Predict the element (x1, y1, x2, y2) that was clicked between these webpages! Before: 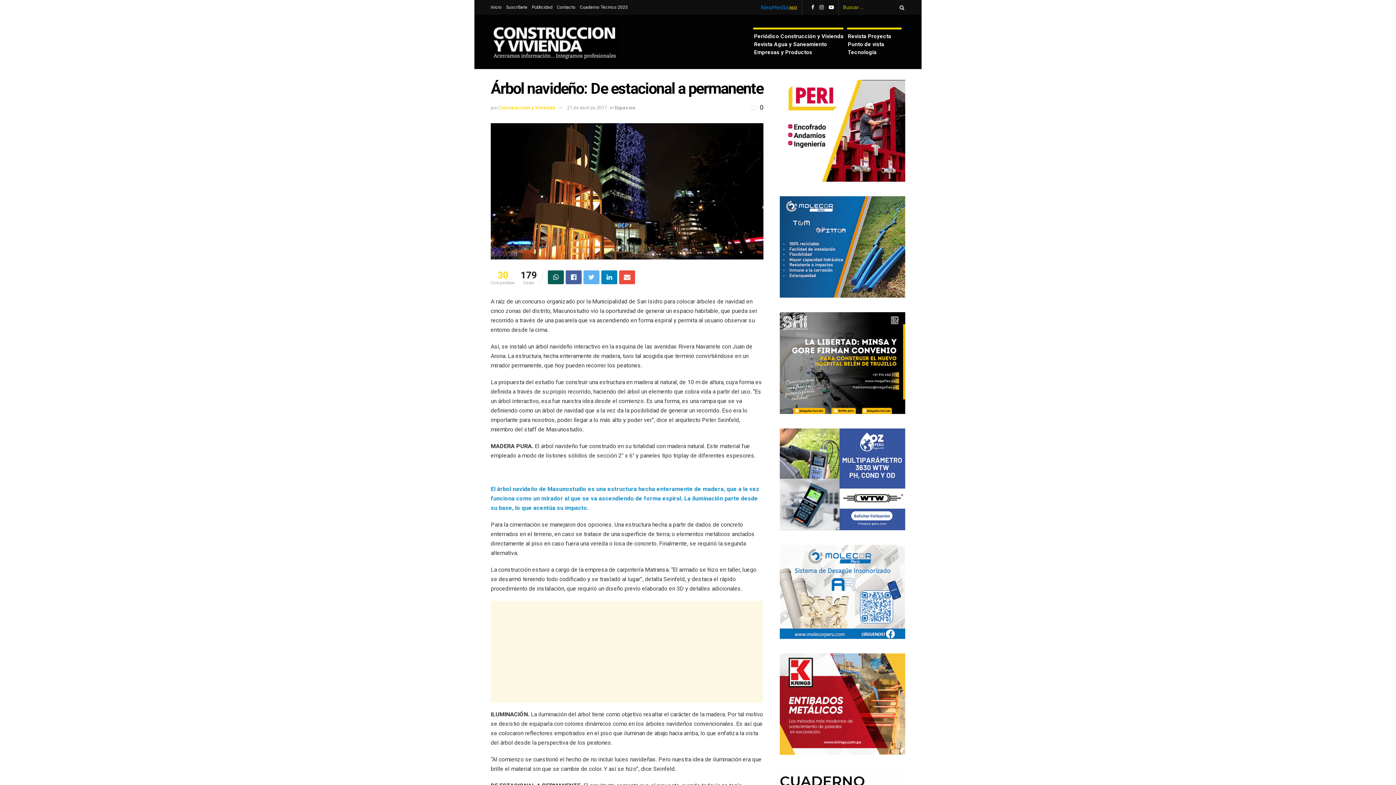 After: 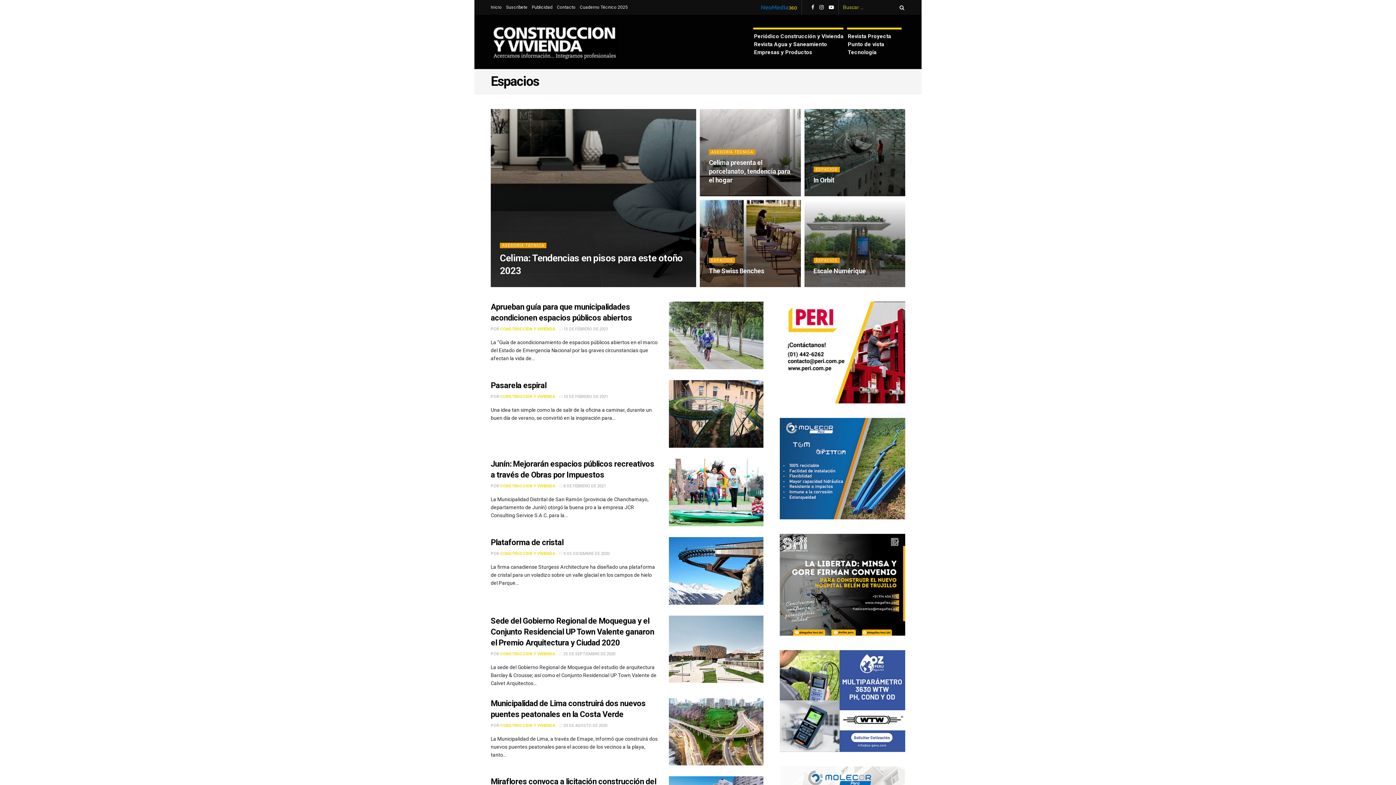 Action: label: Espacios bbox: (614, 105, 635, 110)